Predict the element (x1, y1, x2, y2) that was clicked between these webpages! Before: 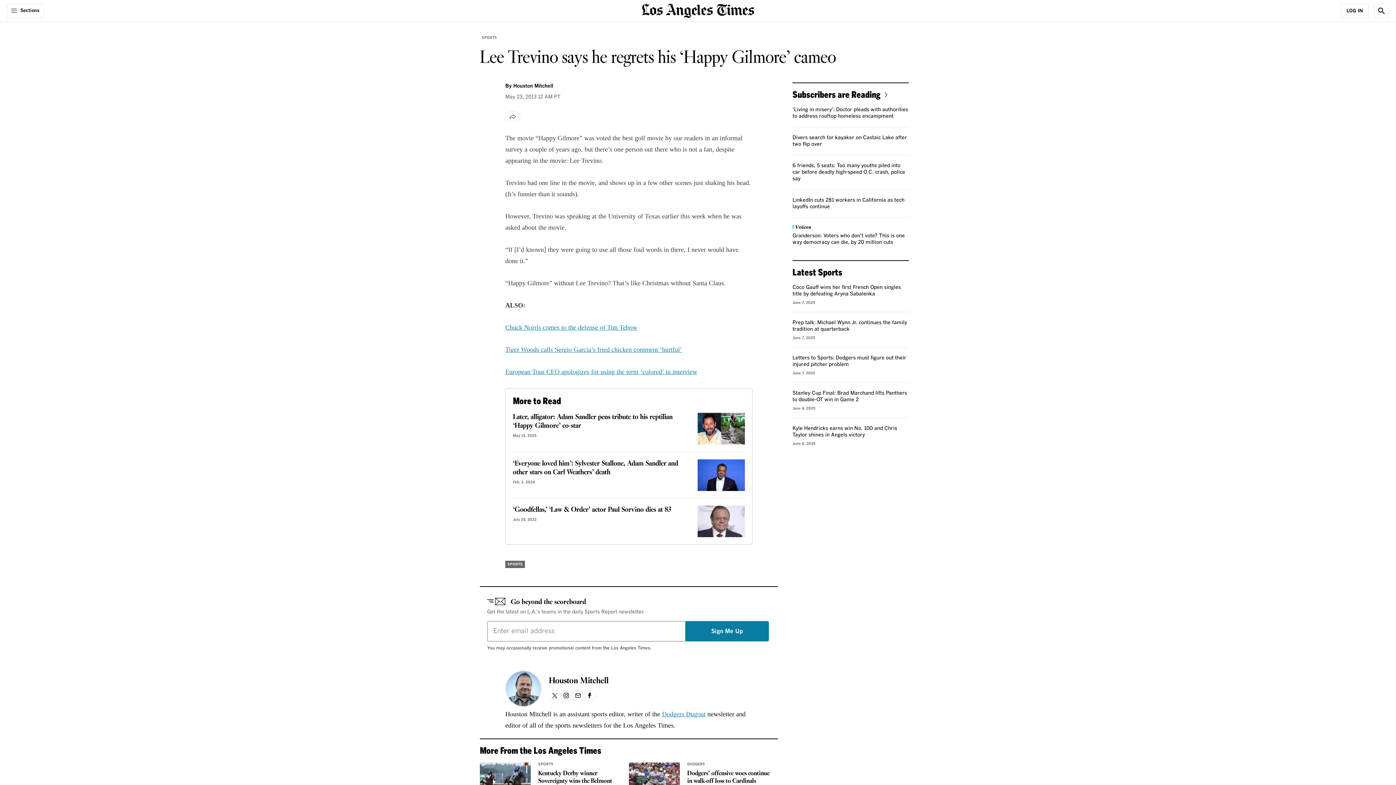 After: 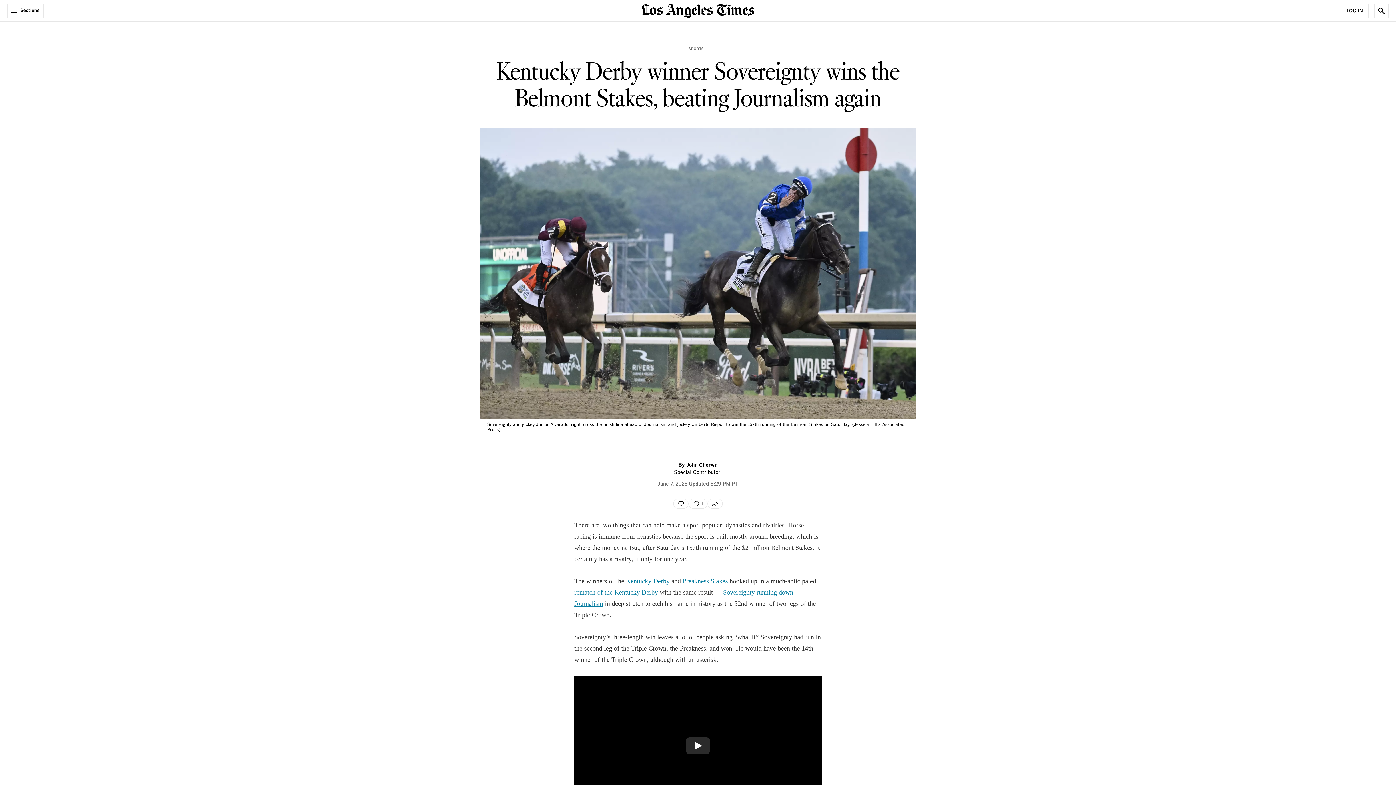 Action: bbox: (480, 762, 531, 796) label: Kentucky Derby winner Sovereignty wins the Belmont Stakes, defeating Journalism again